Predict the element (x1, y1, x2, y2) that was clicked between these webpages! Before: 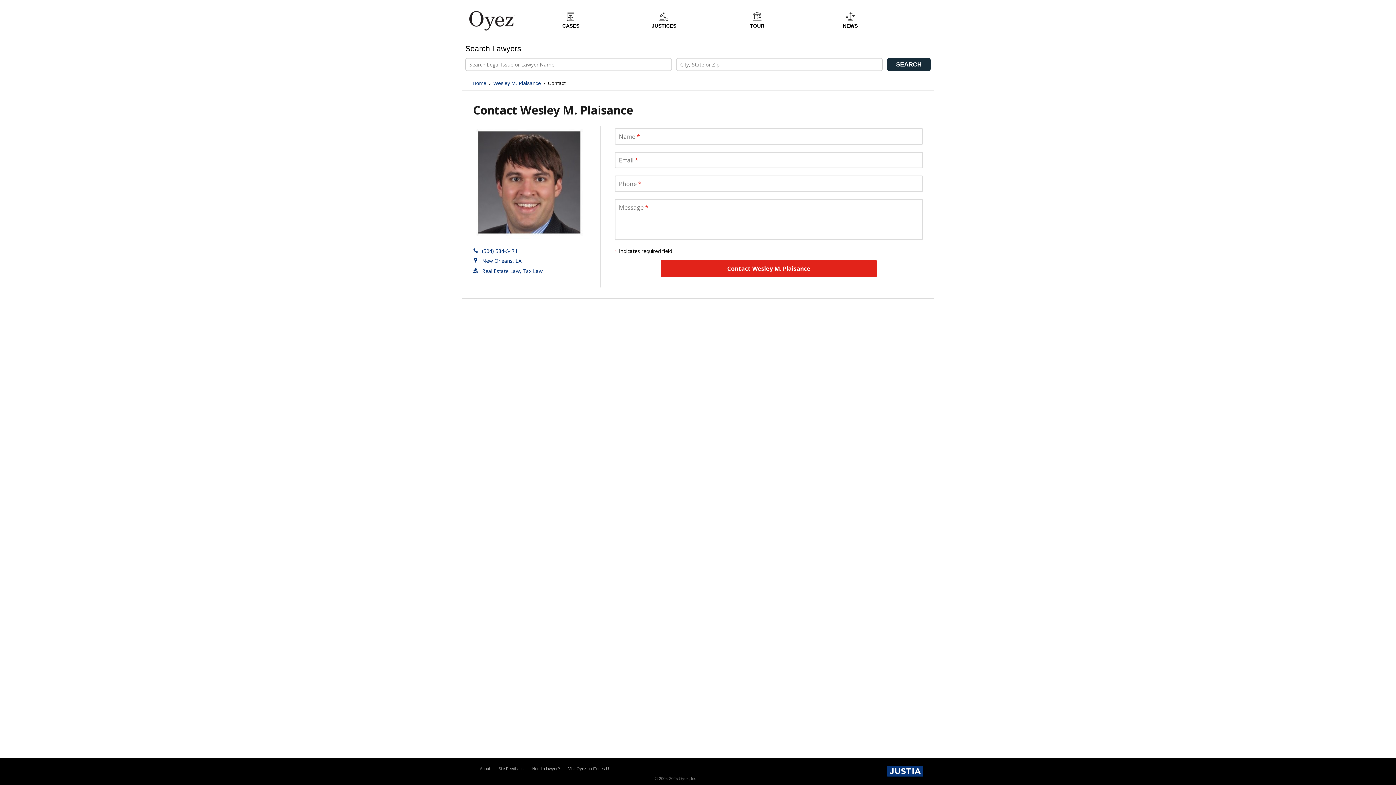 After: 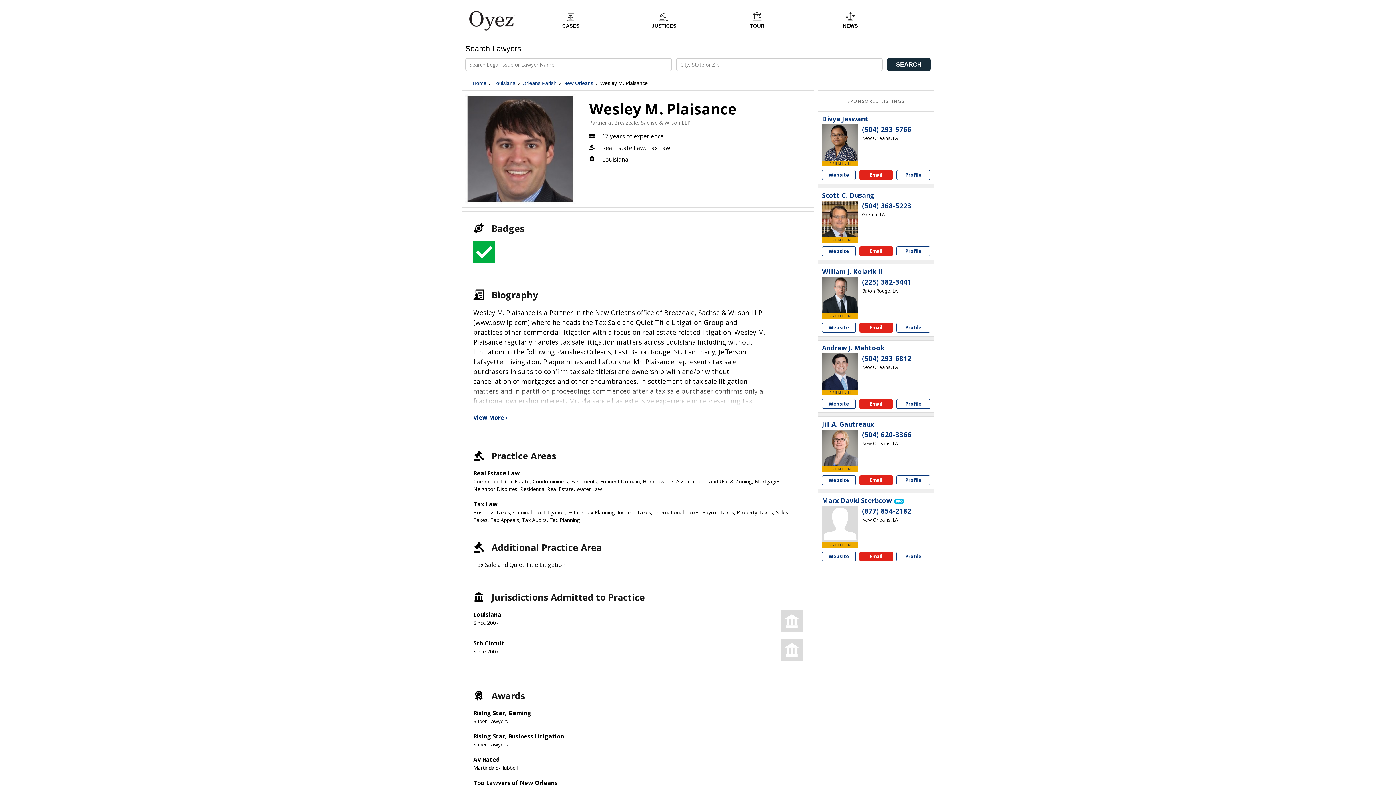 Action: label: Wesley M. Plaisance bbox: (493, 79, 541, 87)